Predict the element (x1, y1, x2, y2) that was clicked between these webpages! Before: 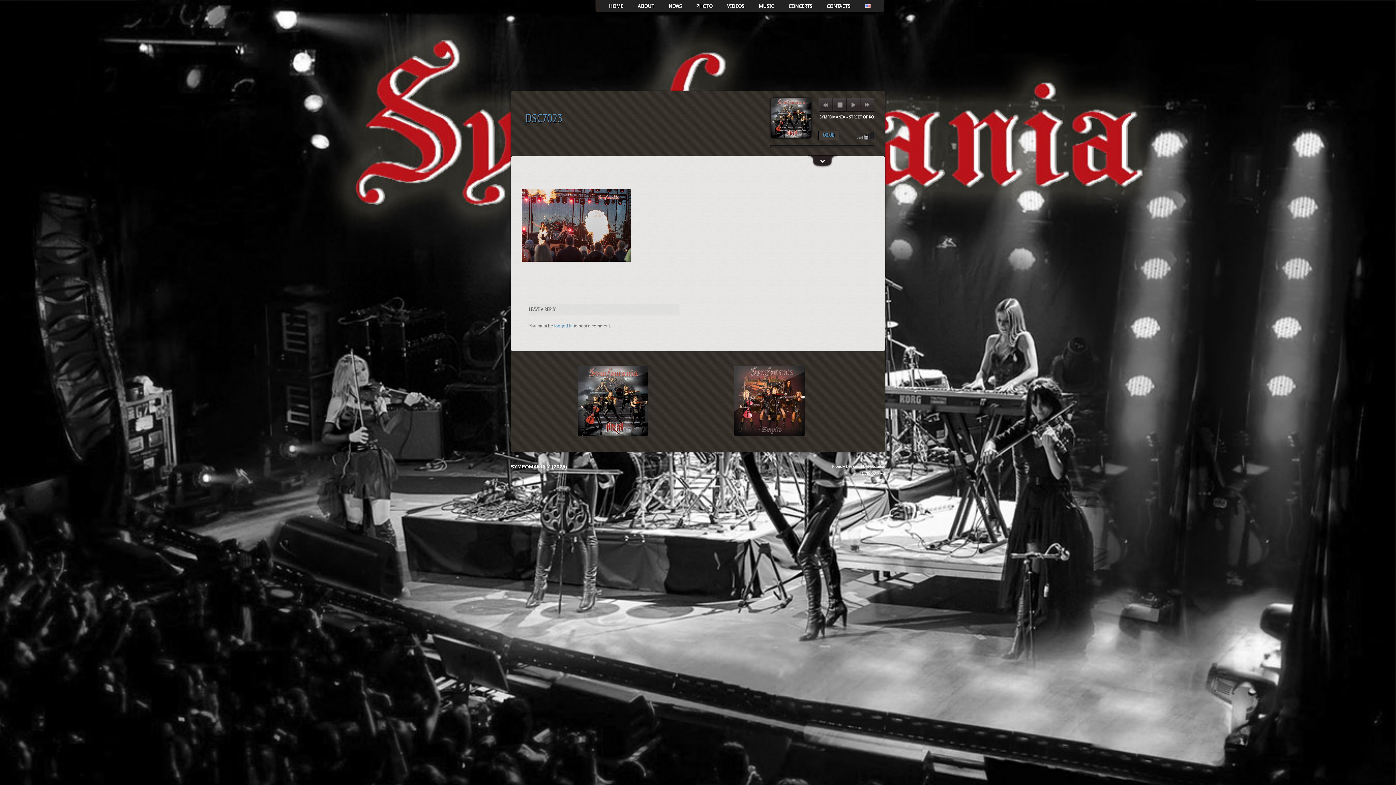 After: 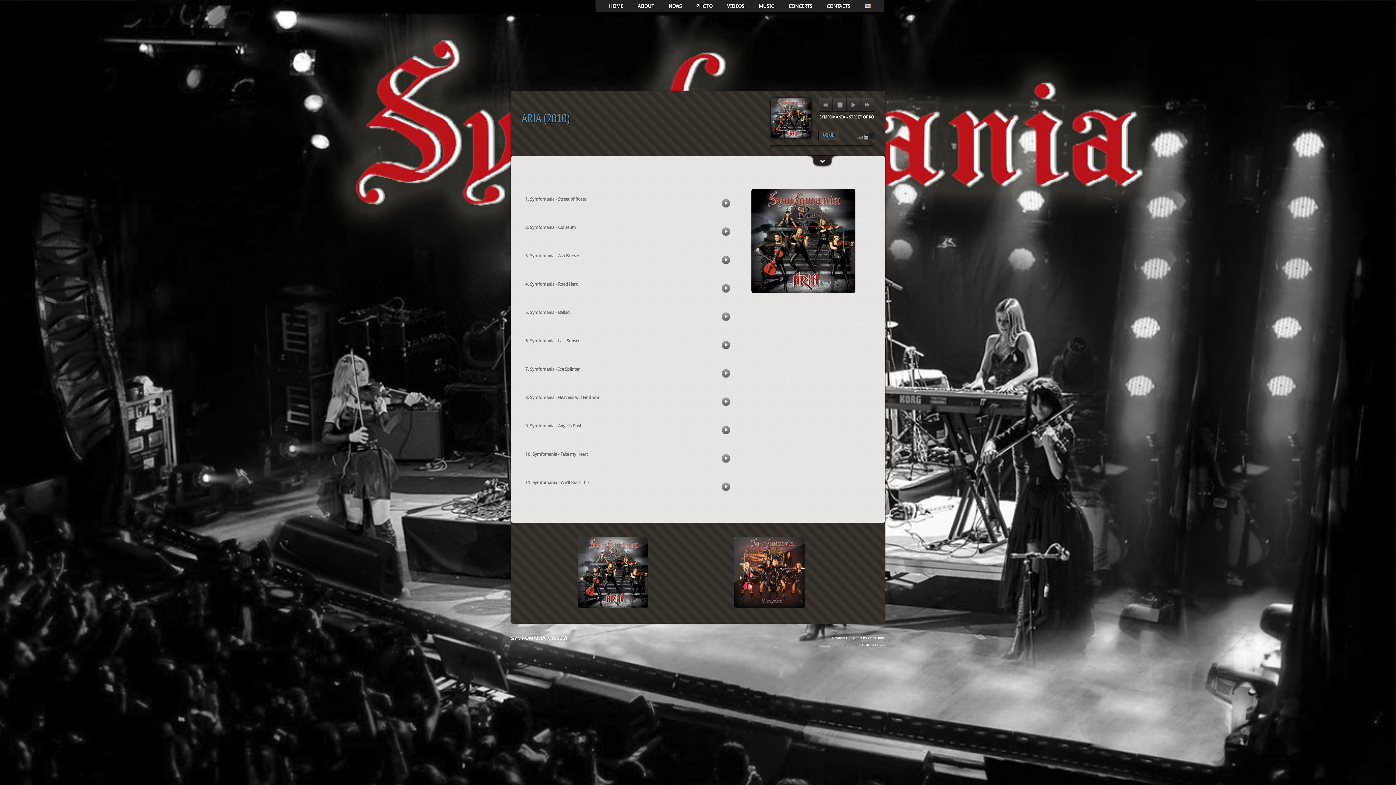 Action: label:   bbox: (577, 365, 648, 436)